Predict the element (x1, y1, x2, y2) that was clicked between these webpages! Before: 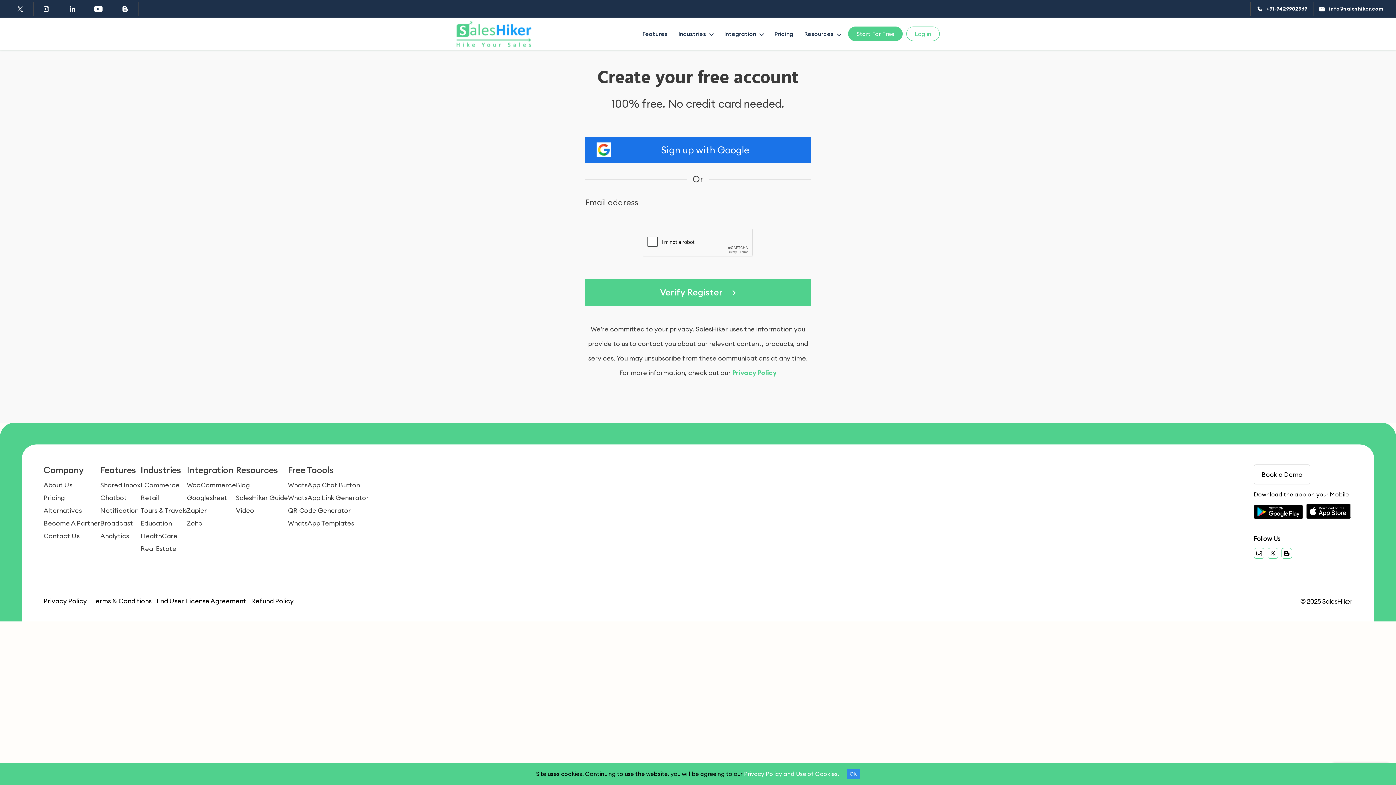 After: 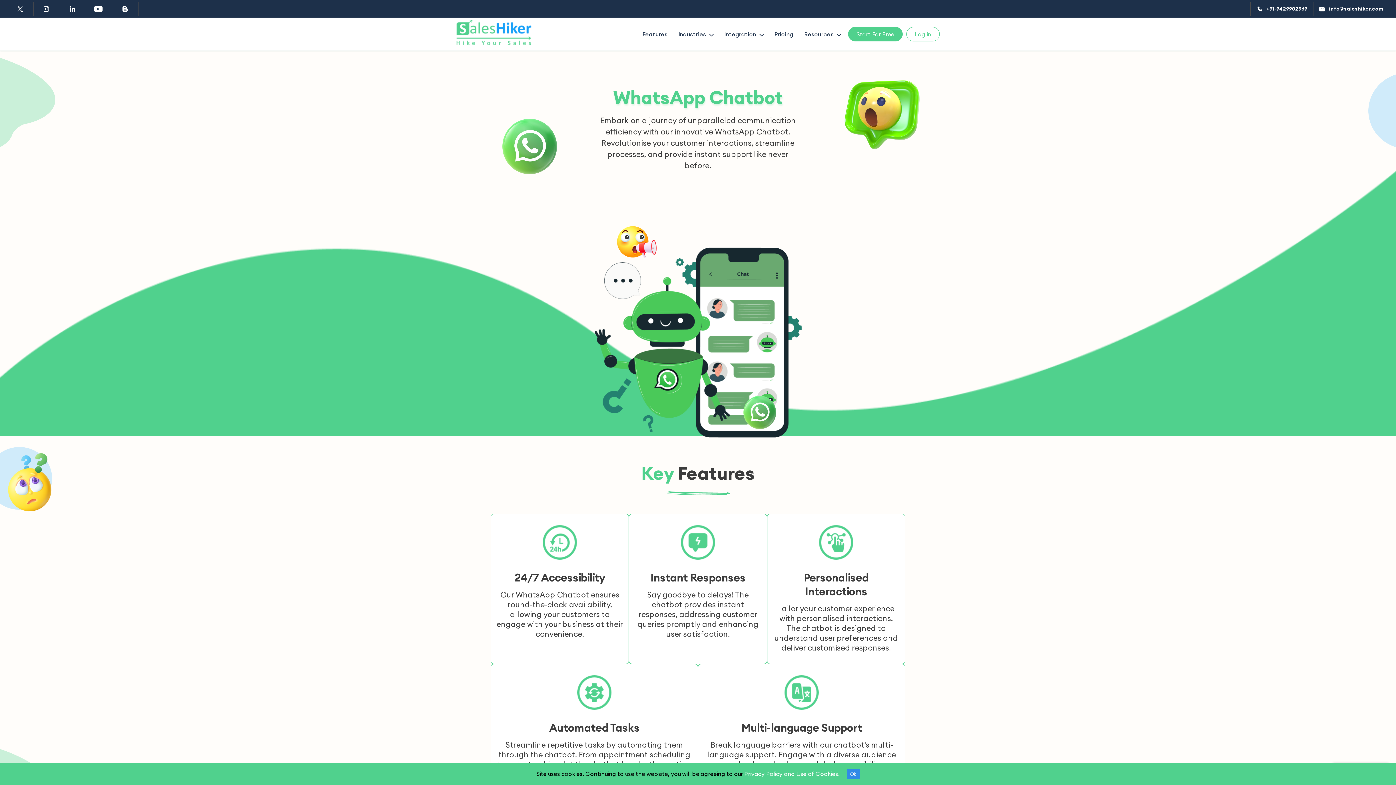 Action: bbox: (100, 493, 140, 502) label: Chatbot